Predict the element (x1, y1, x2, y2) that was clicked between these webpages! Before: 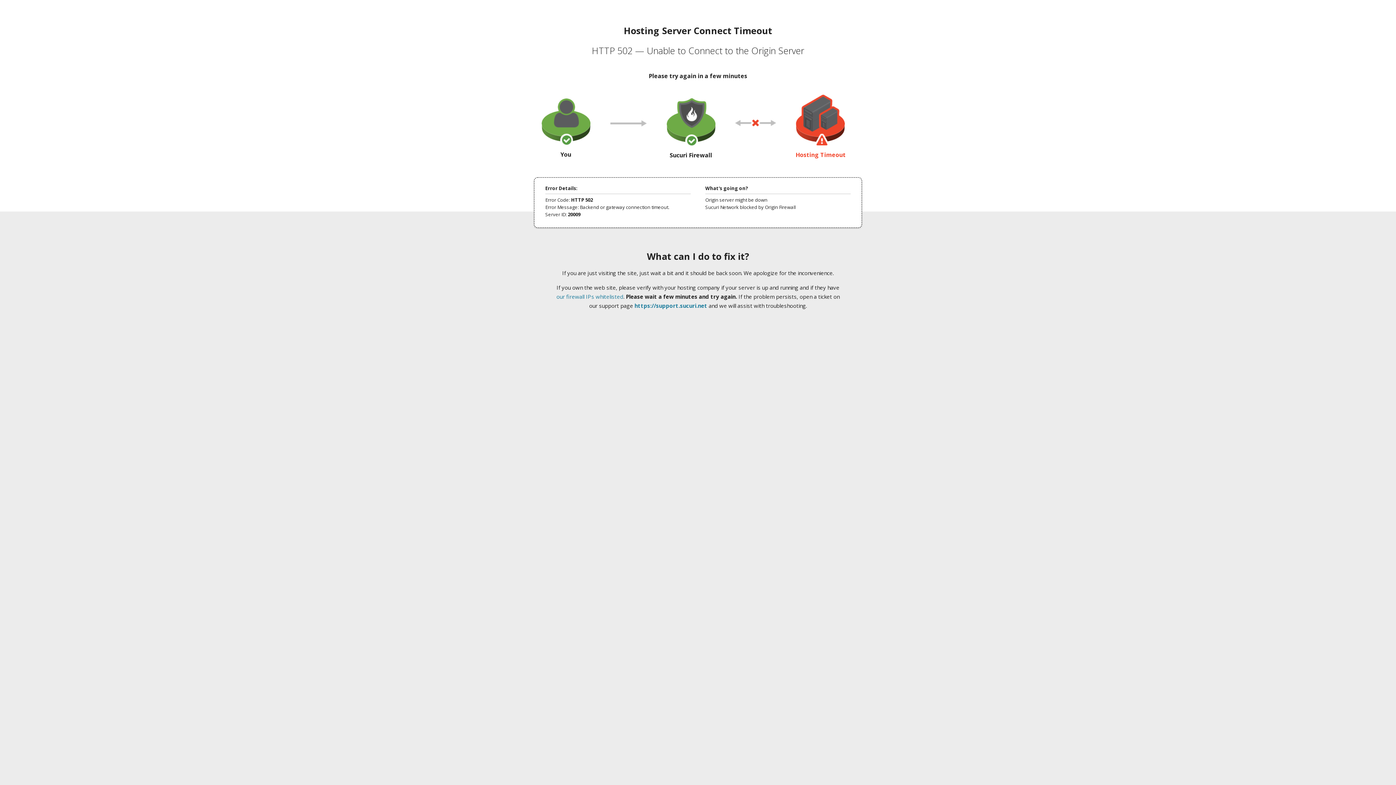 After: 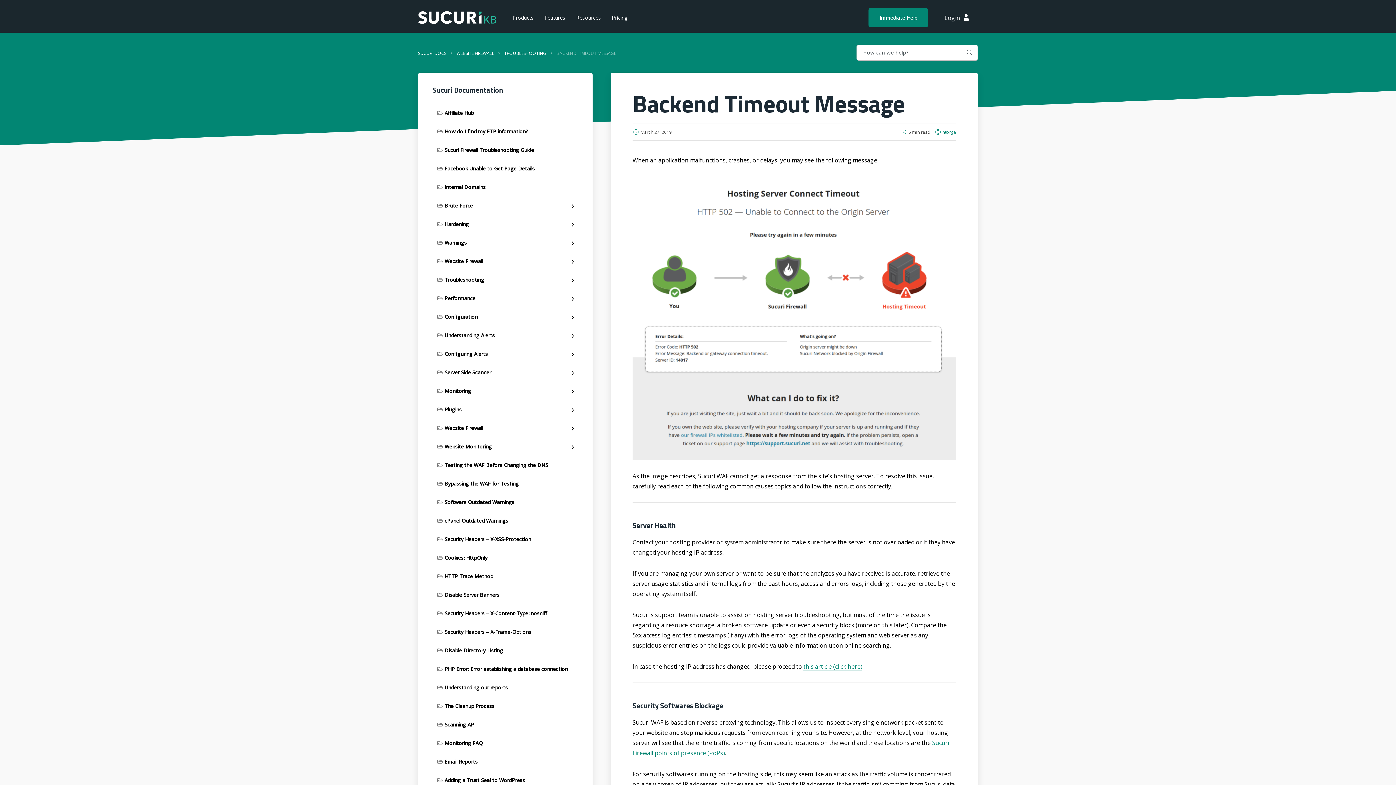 Action: label: our firewall IPs whitelisted bbox: (556, 293, 623, 300)